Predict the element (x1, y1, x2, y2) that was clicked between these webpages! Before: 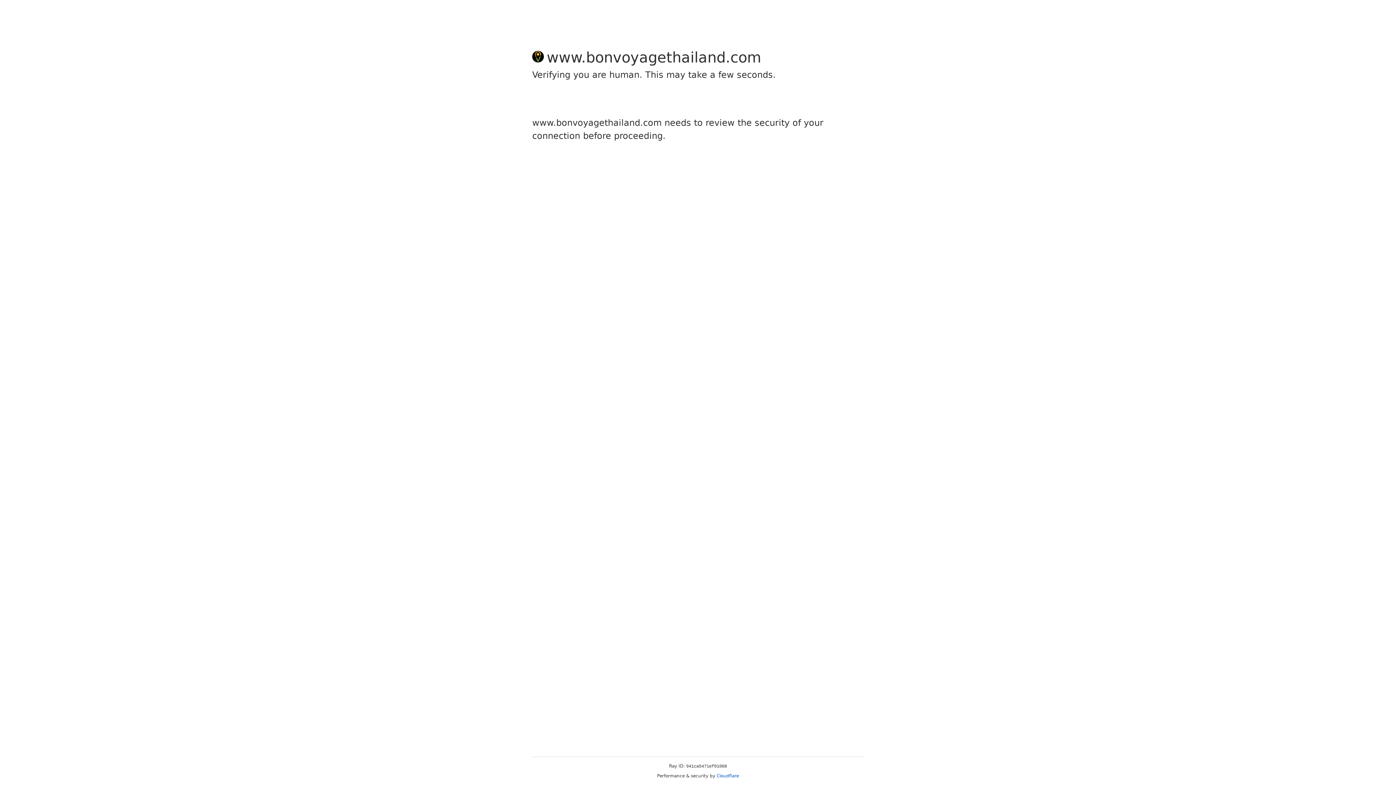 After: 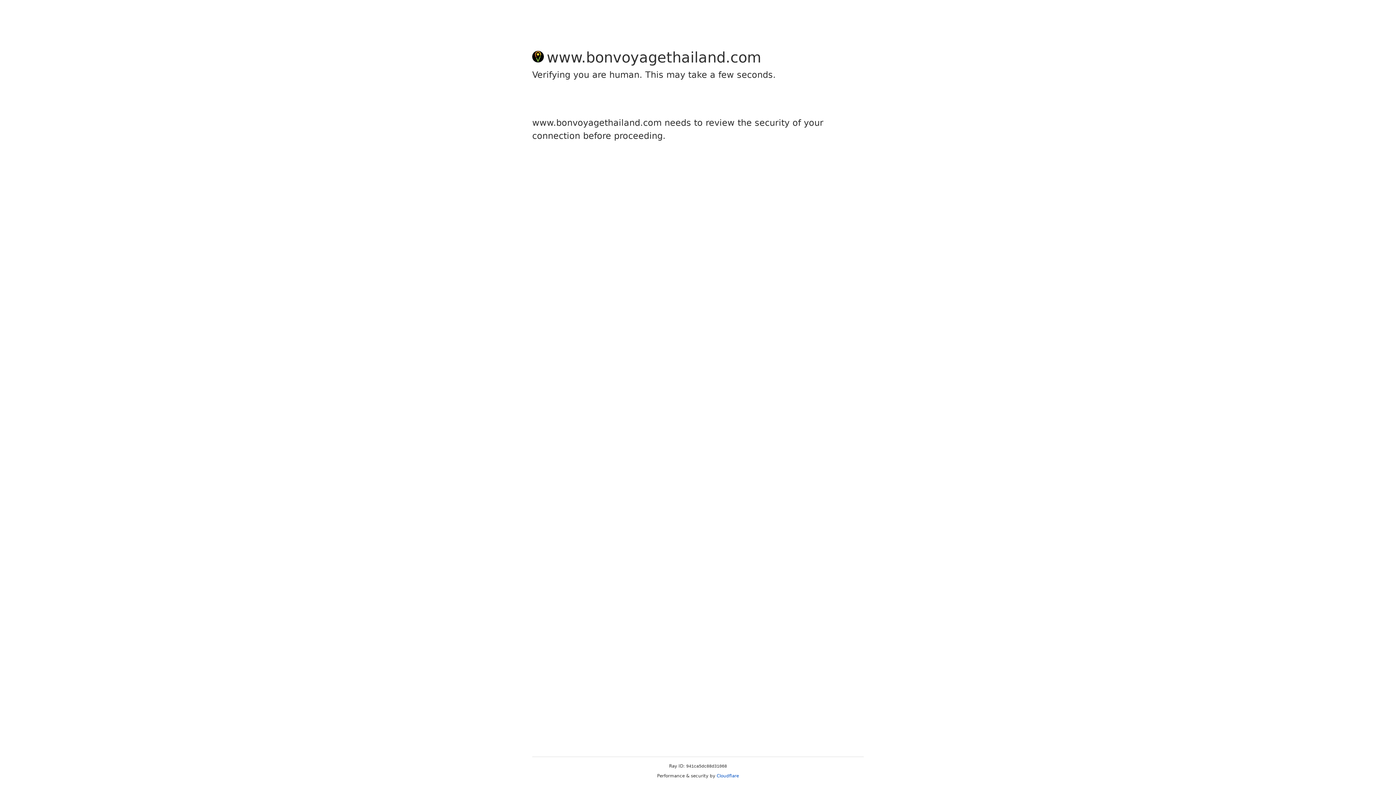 Action: bbox: (716, 773, 739, 778) label: Cloudflare